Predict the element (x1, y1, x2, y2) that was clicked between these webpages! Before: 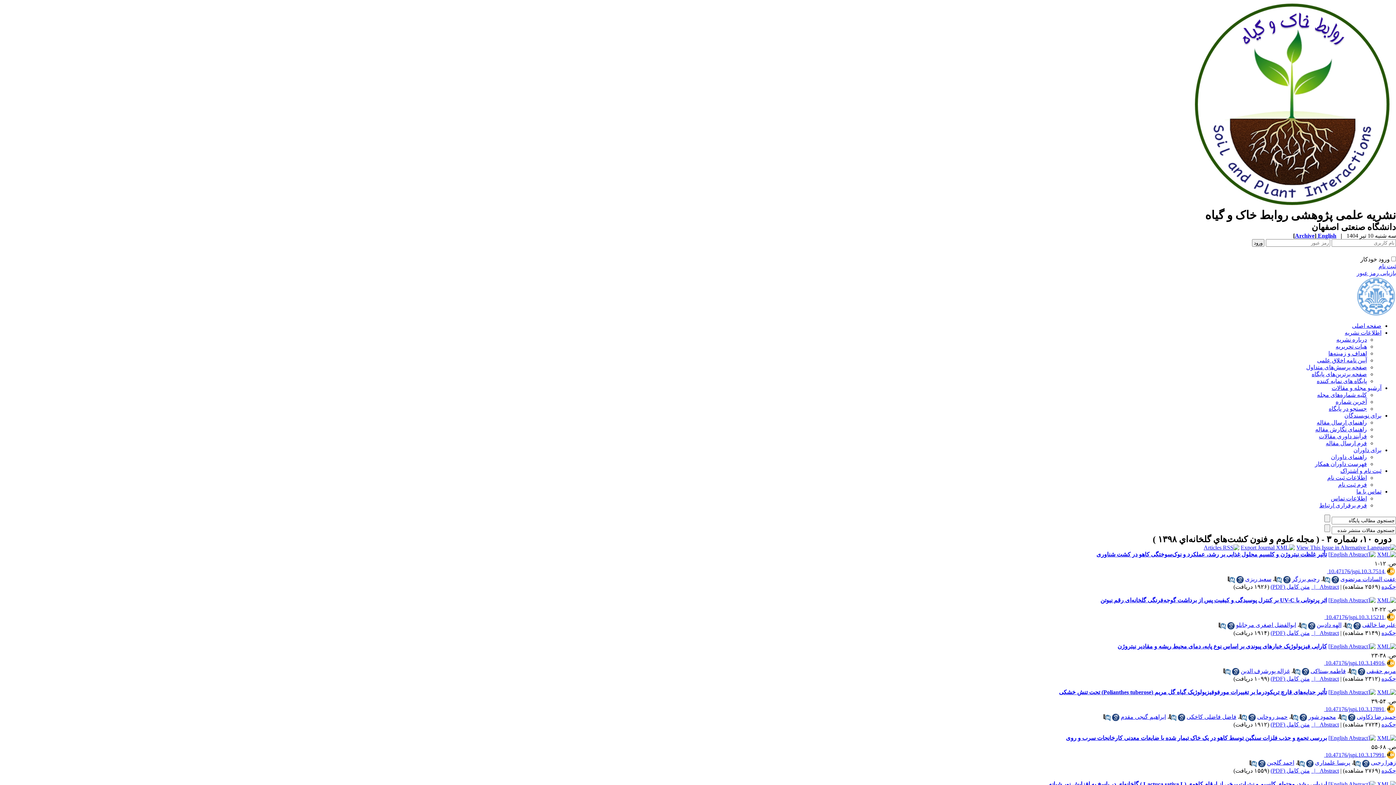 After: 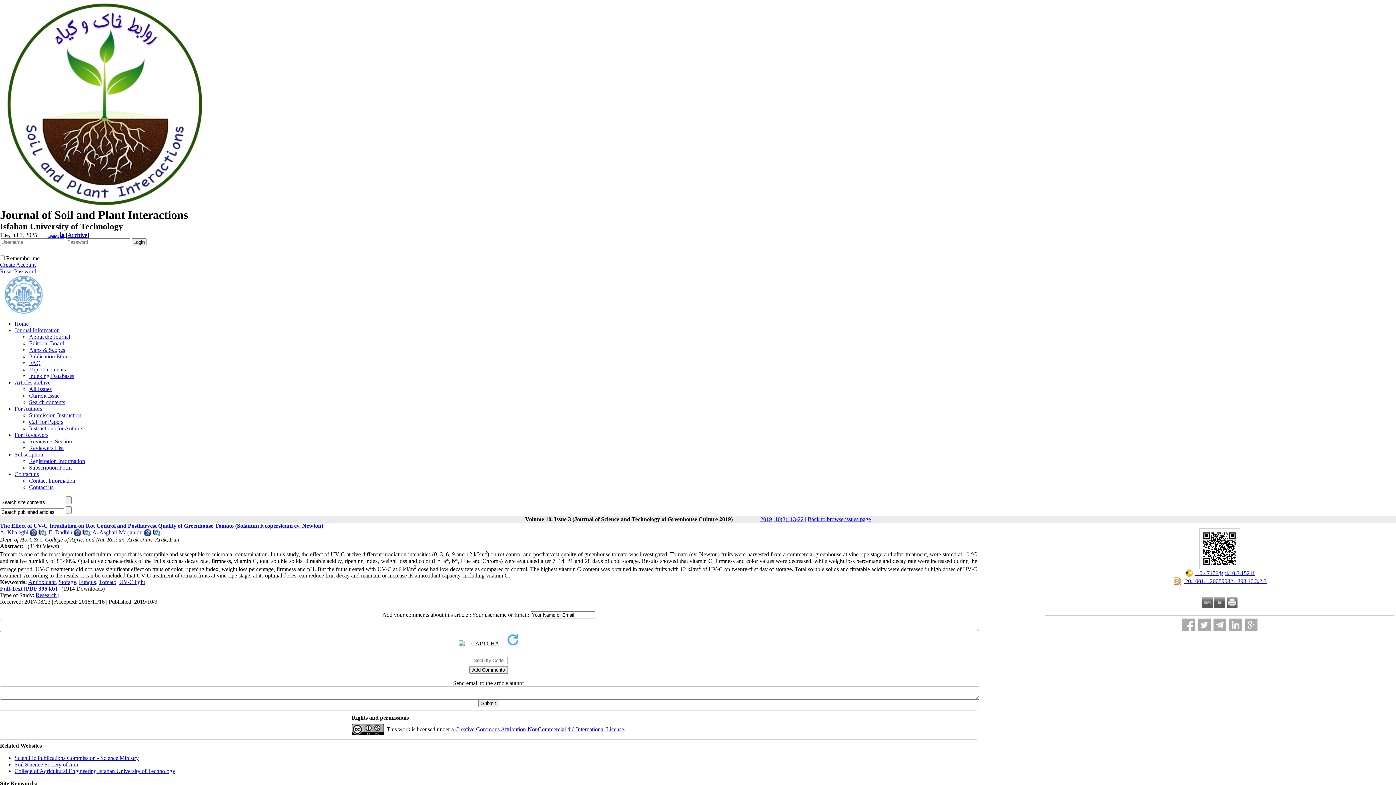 Action: bbox: (1324, 613, 1396, 620) label:  ‎ 10.47176/jspi.10.3.15211